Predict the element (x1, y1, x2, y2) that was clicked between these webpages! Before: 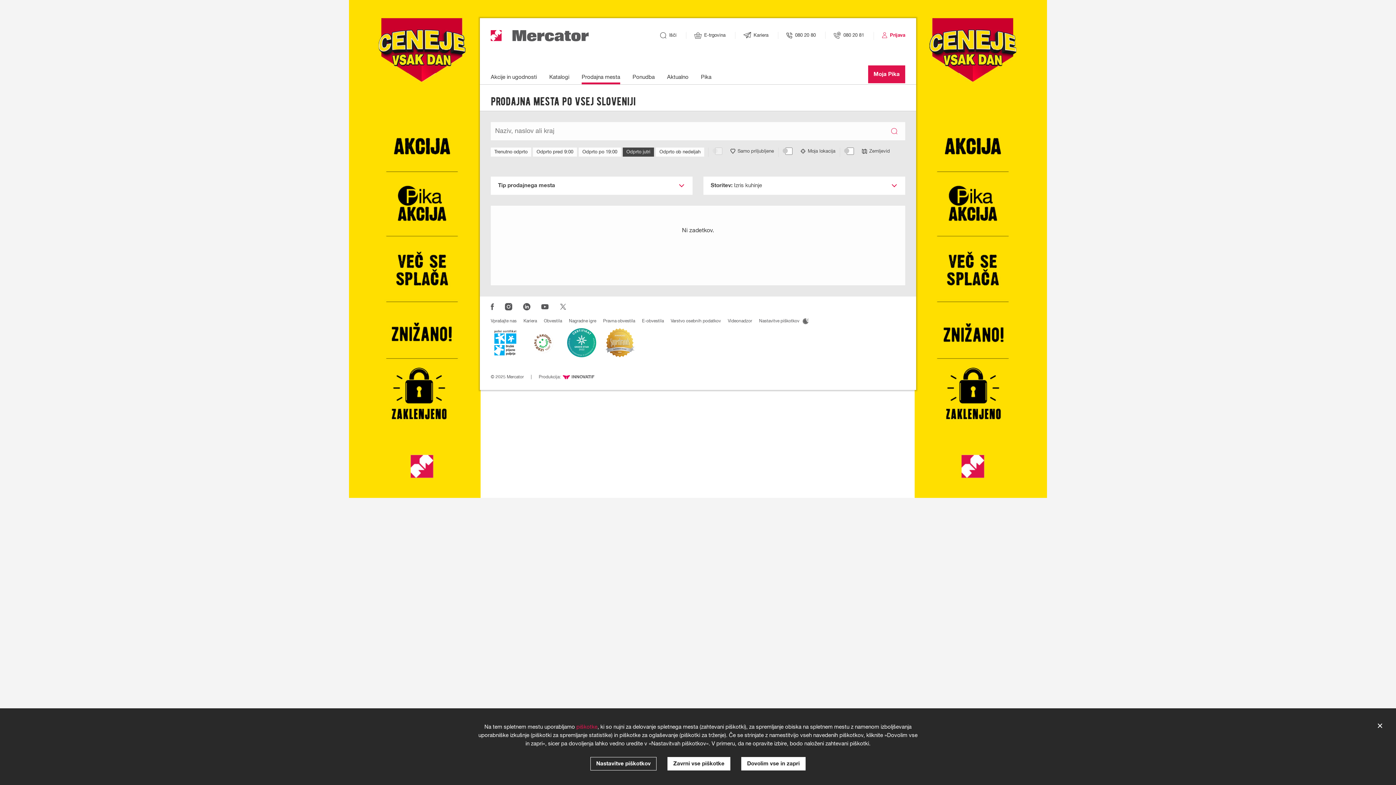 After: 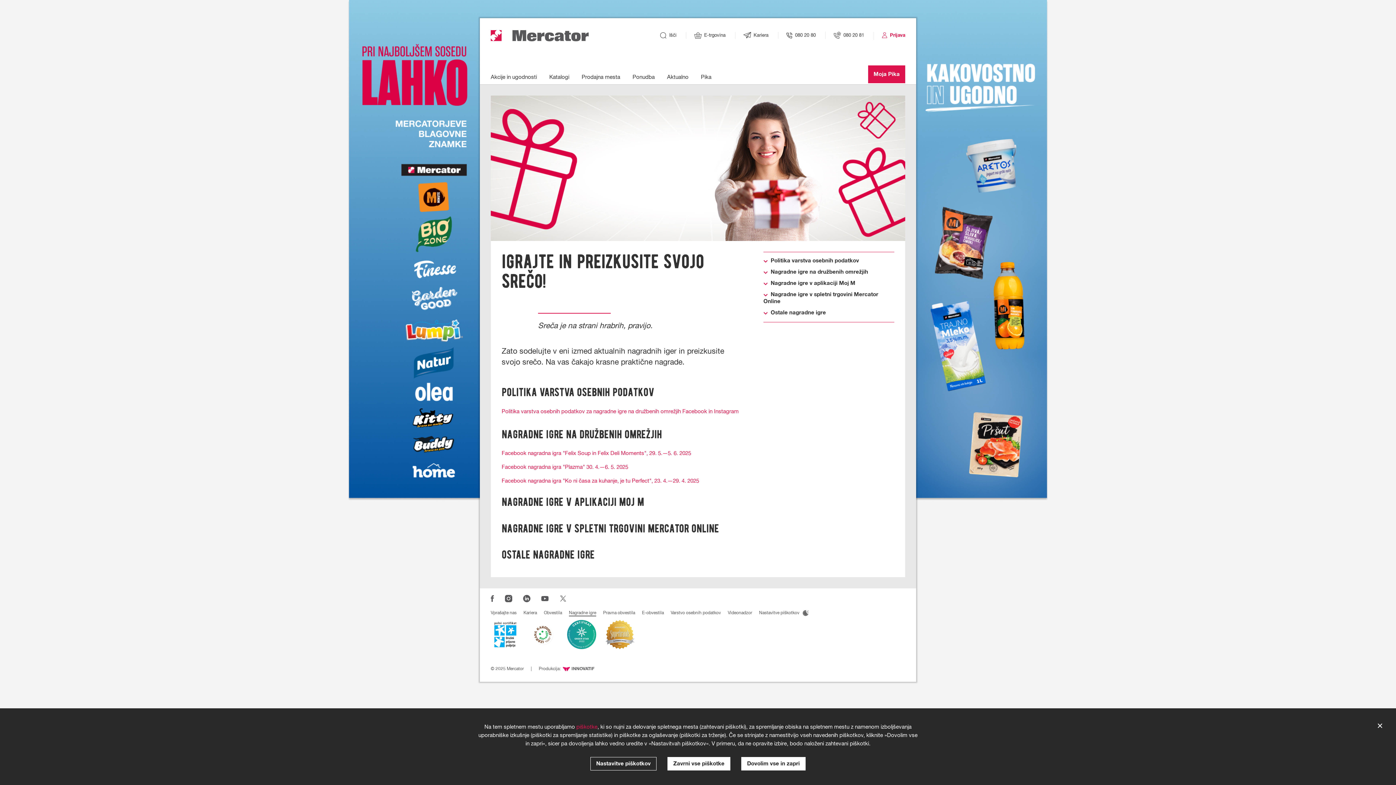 Action: bbox: (569, 318, 596, 324) label: Nagradne igre